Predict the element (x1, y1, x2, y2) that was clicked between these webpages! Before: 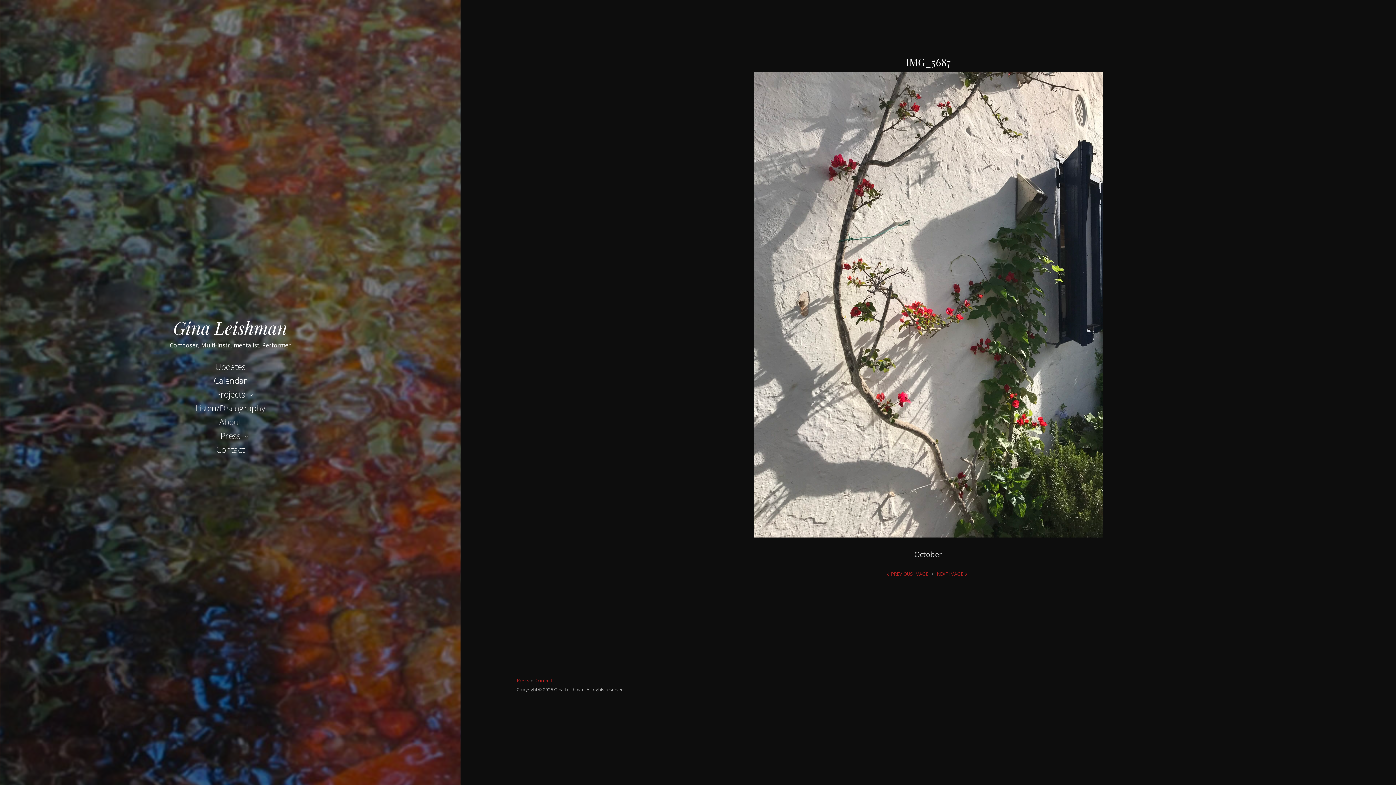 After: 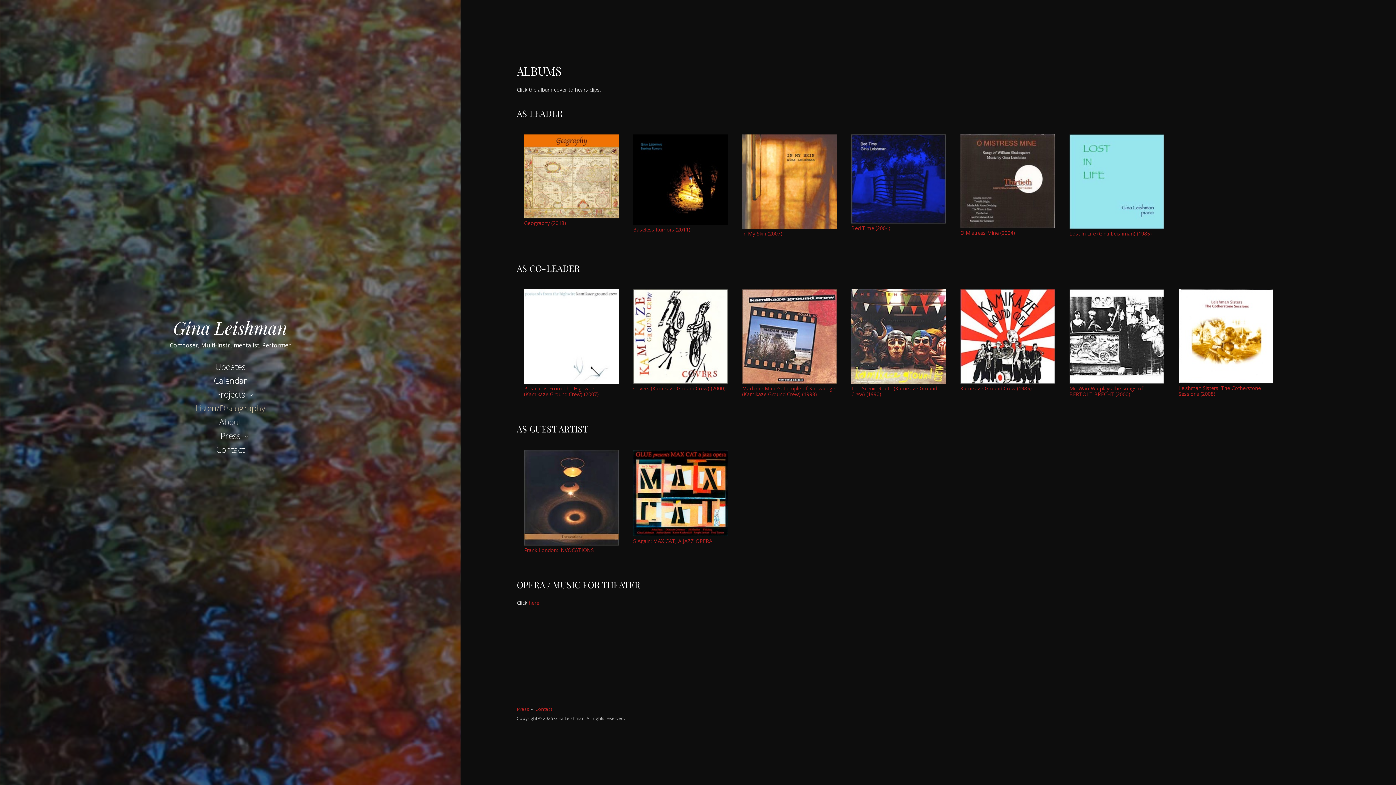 Action: bbox: (189, 400, 271, 416) label: Listen/Discography